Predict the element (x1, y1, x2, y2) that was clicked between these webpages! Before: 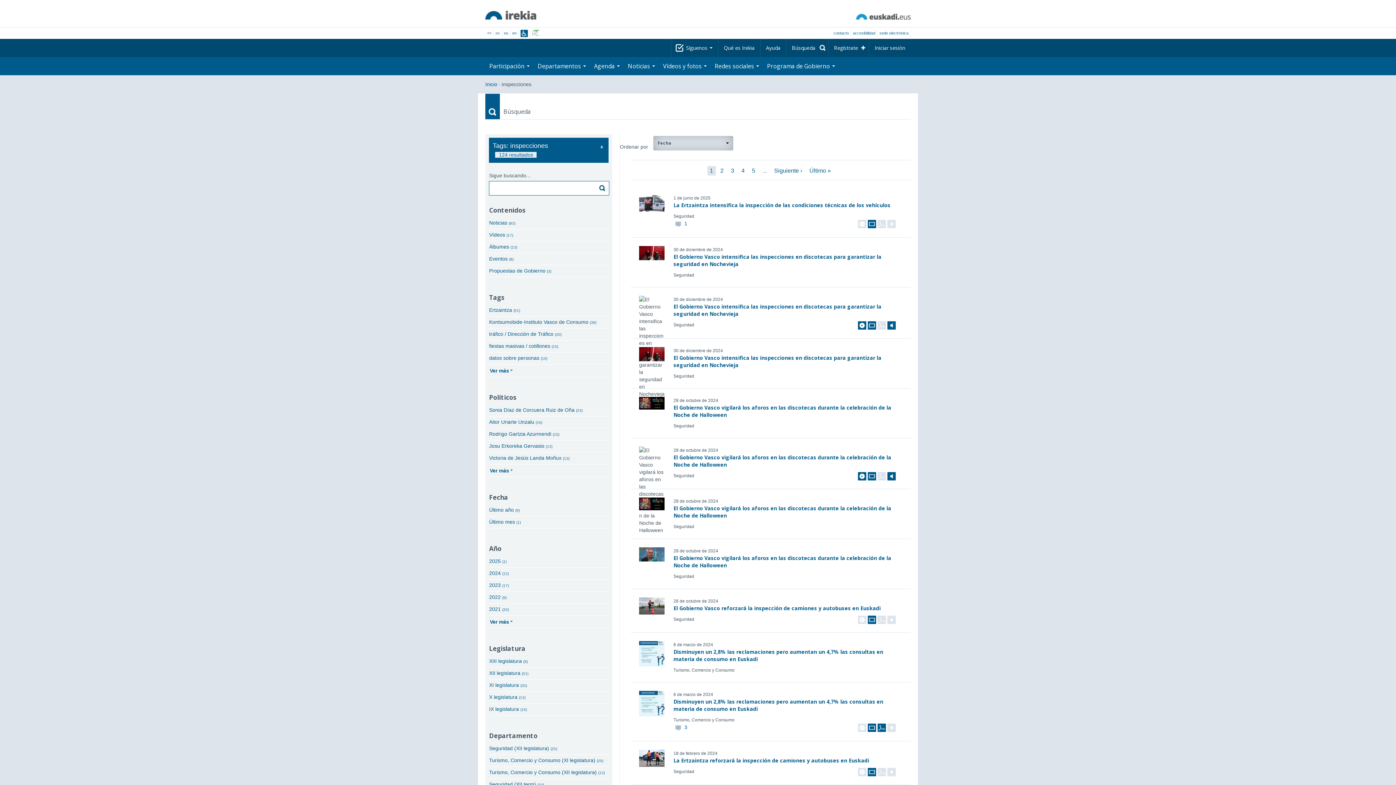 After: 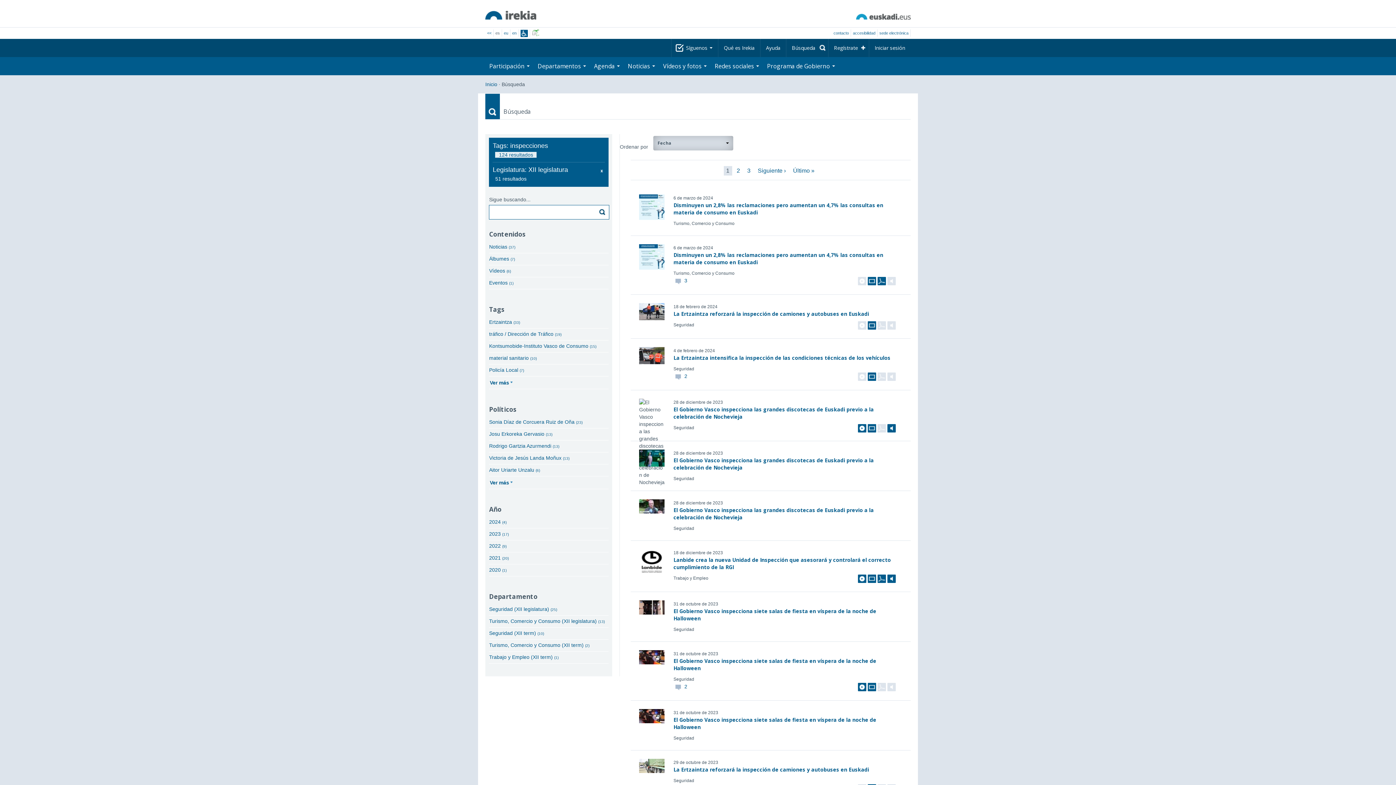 Action: label: XII legislatura (51) bbox: (489, 669, 528, 677)